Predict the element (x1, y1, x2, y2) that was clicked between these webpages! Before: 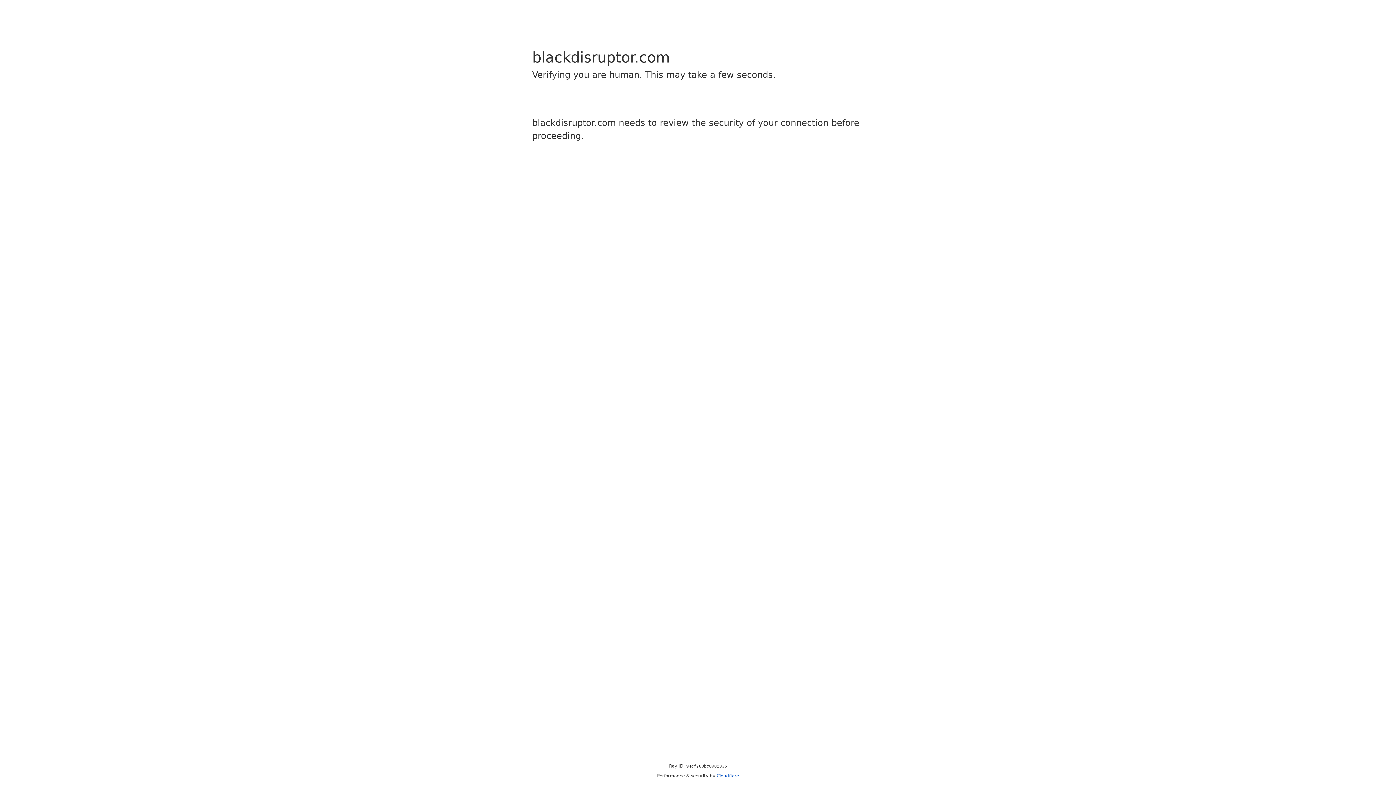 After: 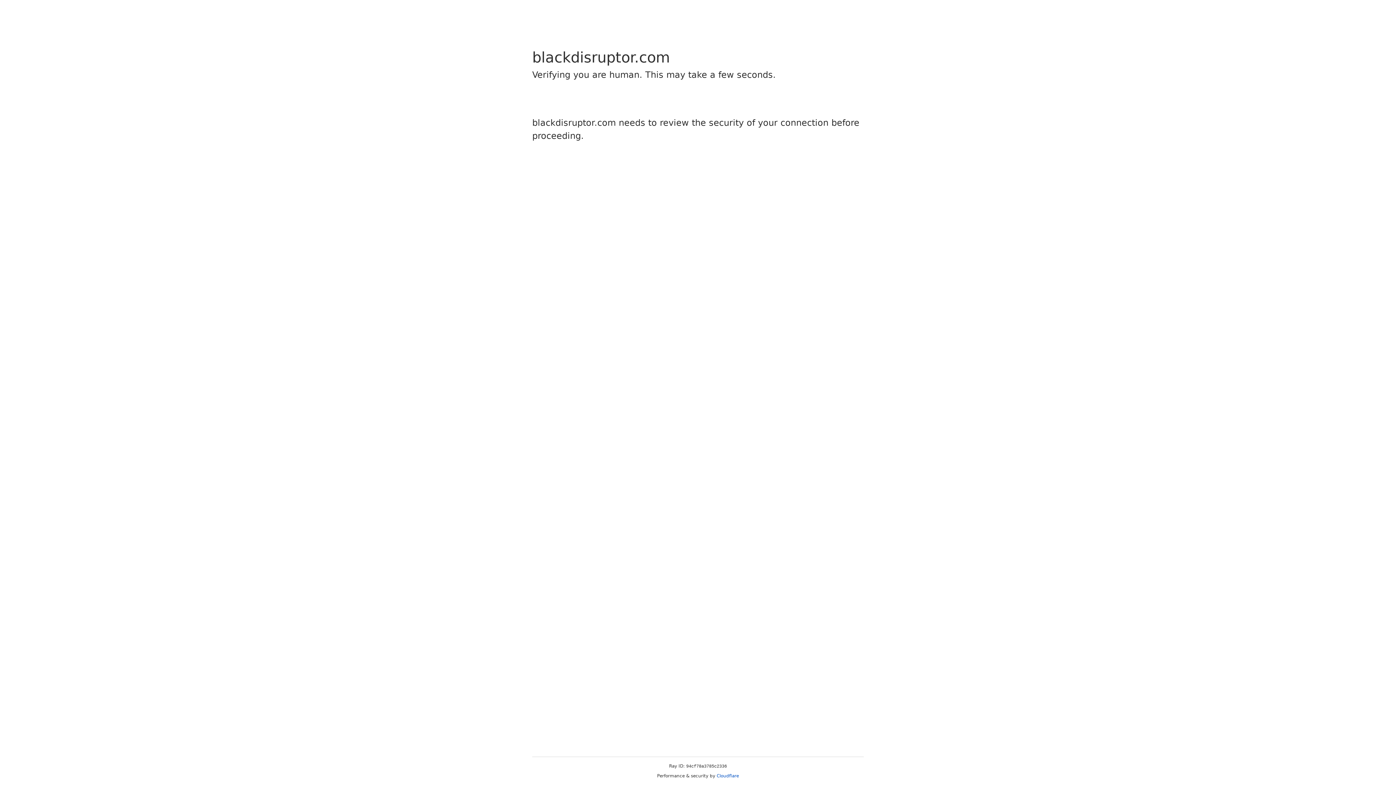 Action: label: Cloudflare bbox: (716, 773, 739, 778)